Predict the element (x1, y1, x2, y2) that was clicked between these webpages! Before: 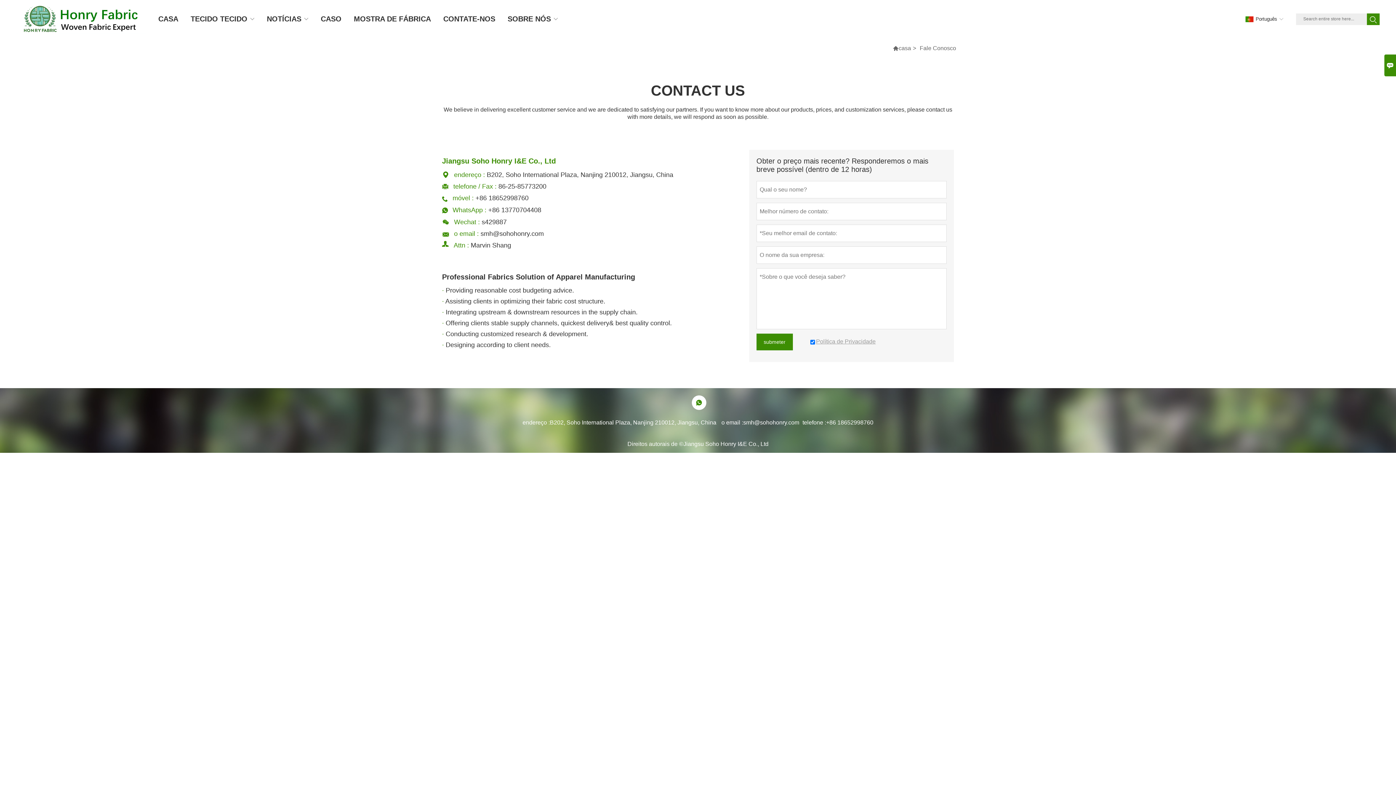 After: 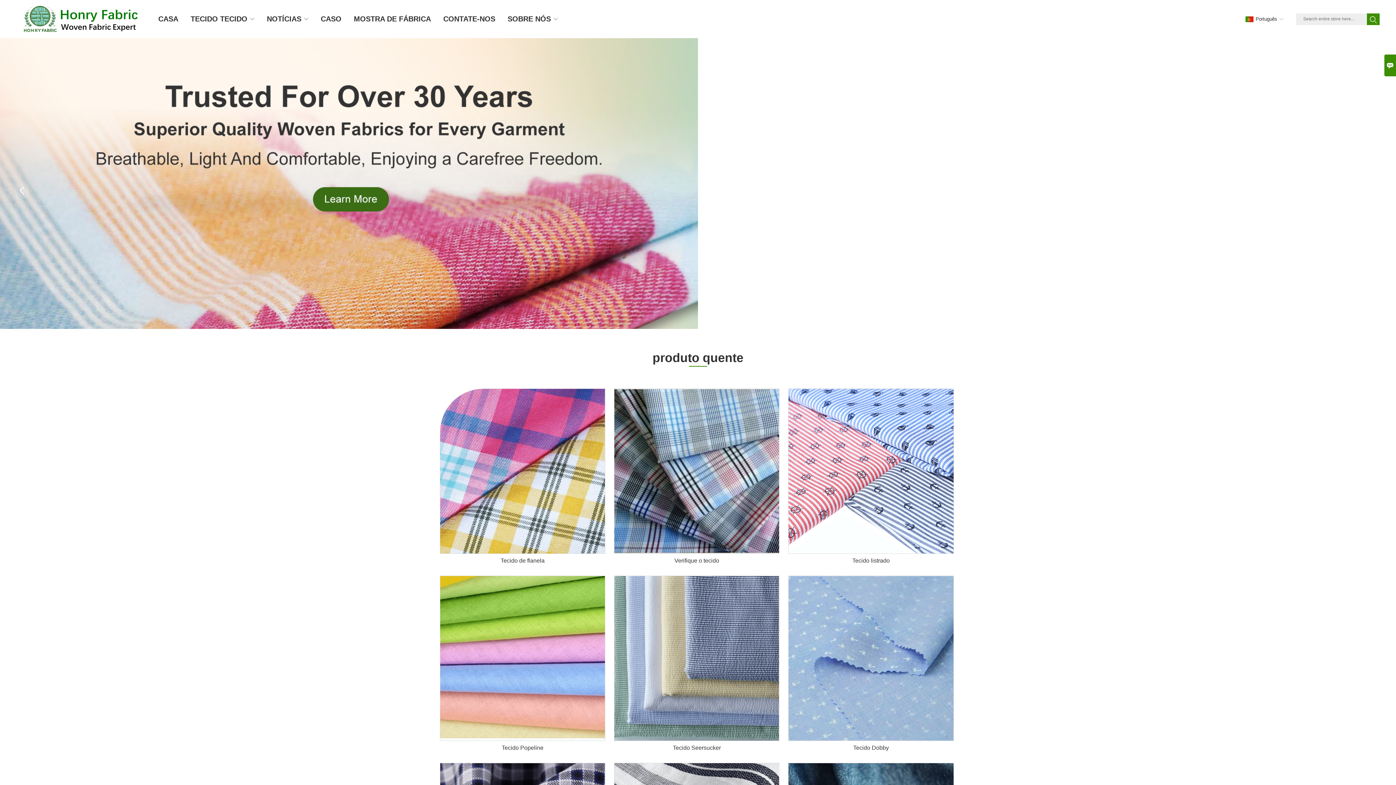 Action: label: CASA bbox: (152, 0, 183, 37)